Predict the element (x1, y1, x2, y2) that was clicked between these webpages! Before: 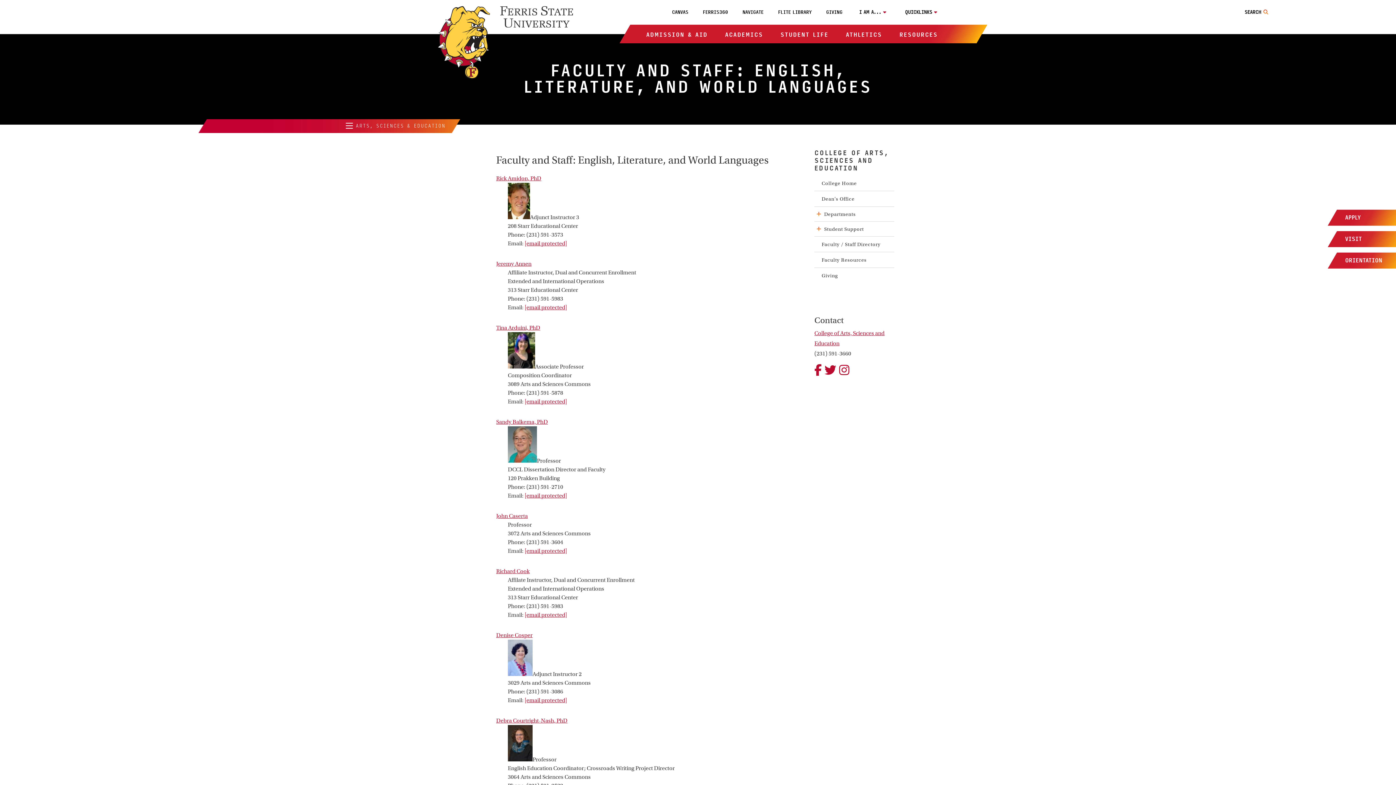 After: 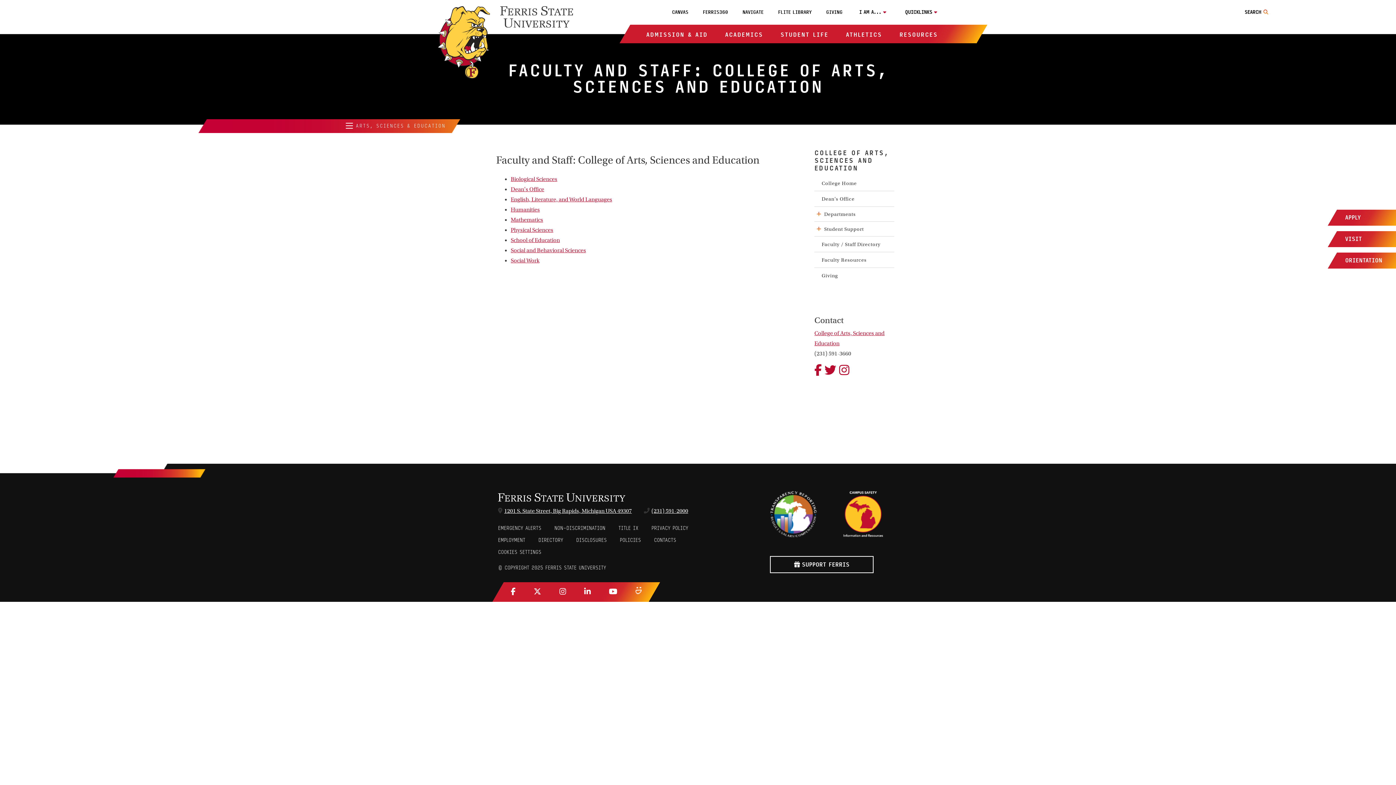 Action: bbox: (821, 240, 880, 248) label: Faculty / Staff Directory